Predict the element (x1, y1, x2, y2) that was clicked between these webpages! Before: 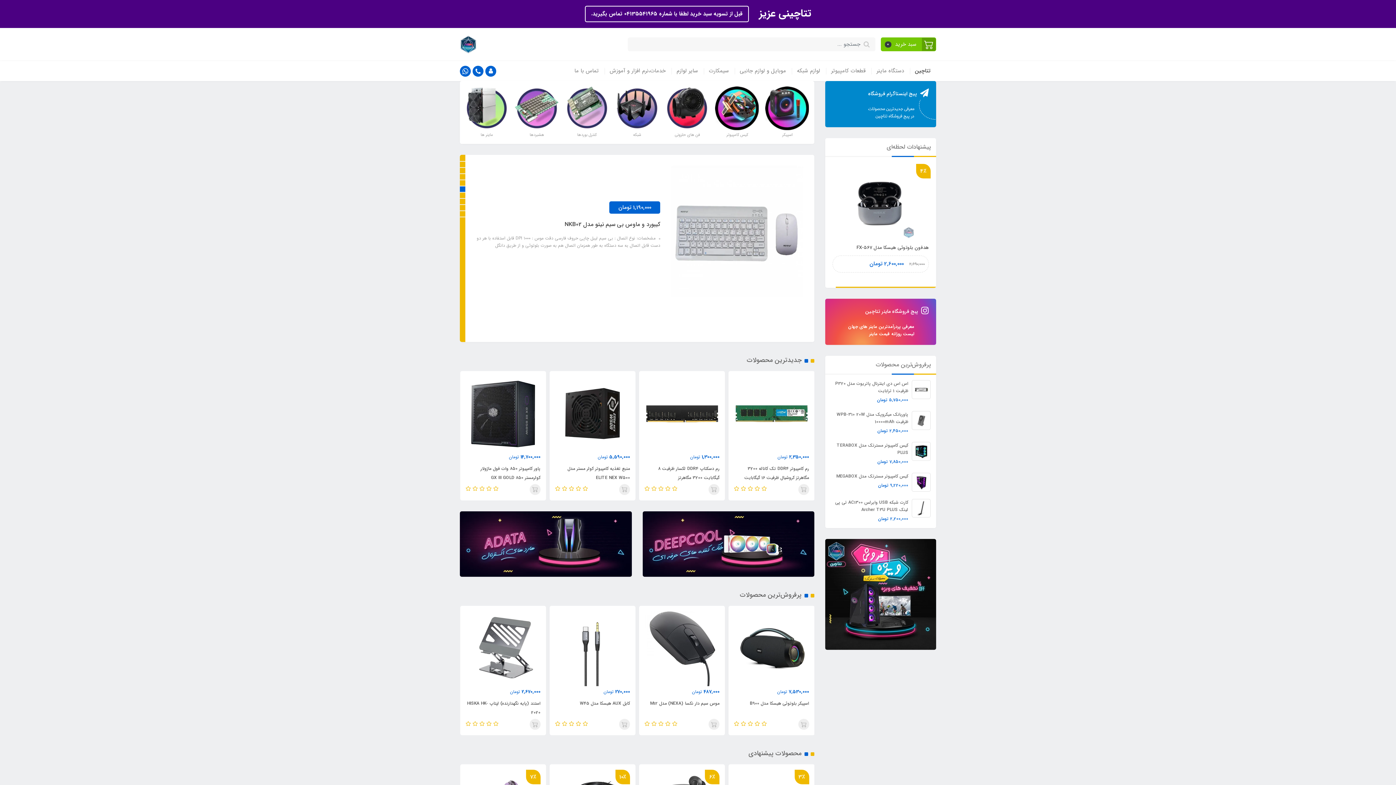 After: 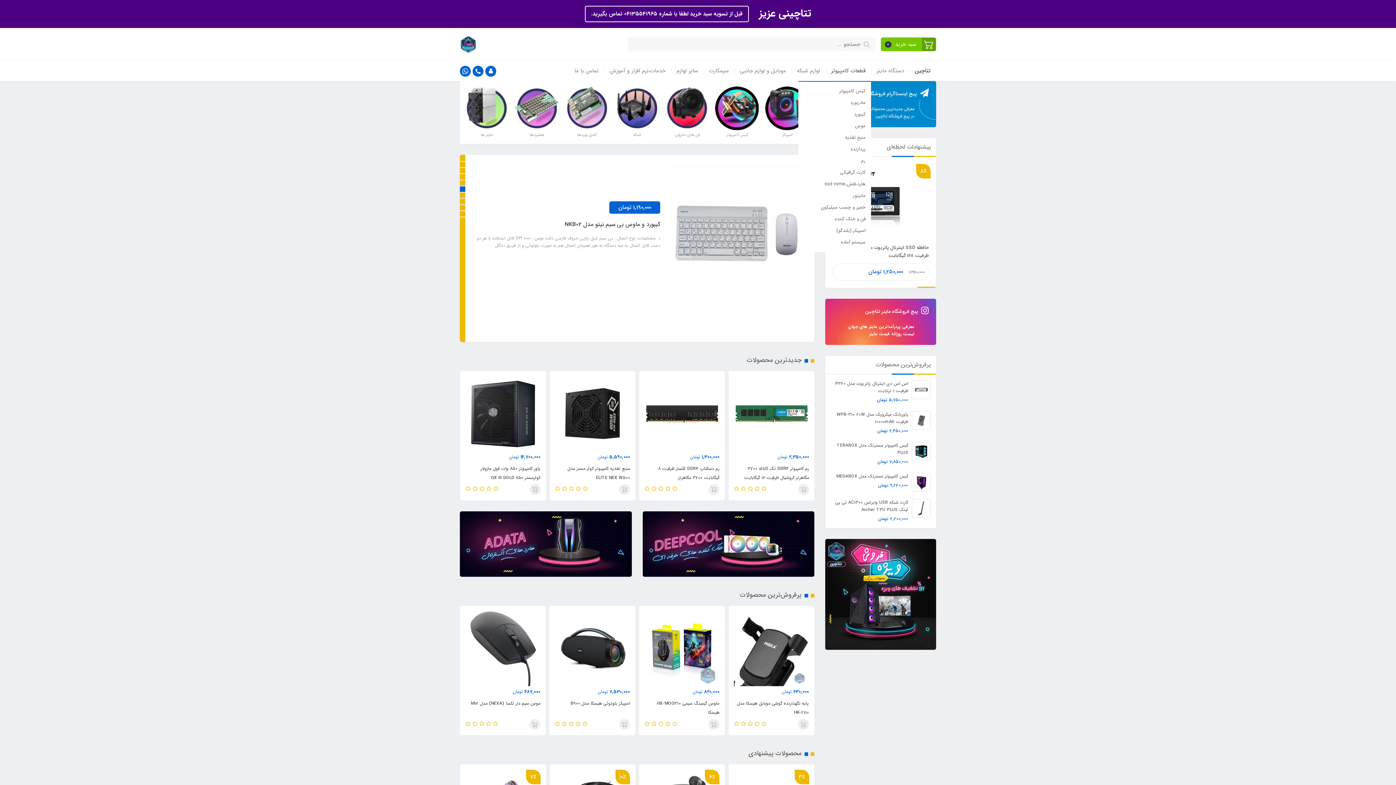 Action: bbox: (825, 61, 871, 81) label: قطعات کامپیوتر